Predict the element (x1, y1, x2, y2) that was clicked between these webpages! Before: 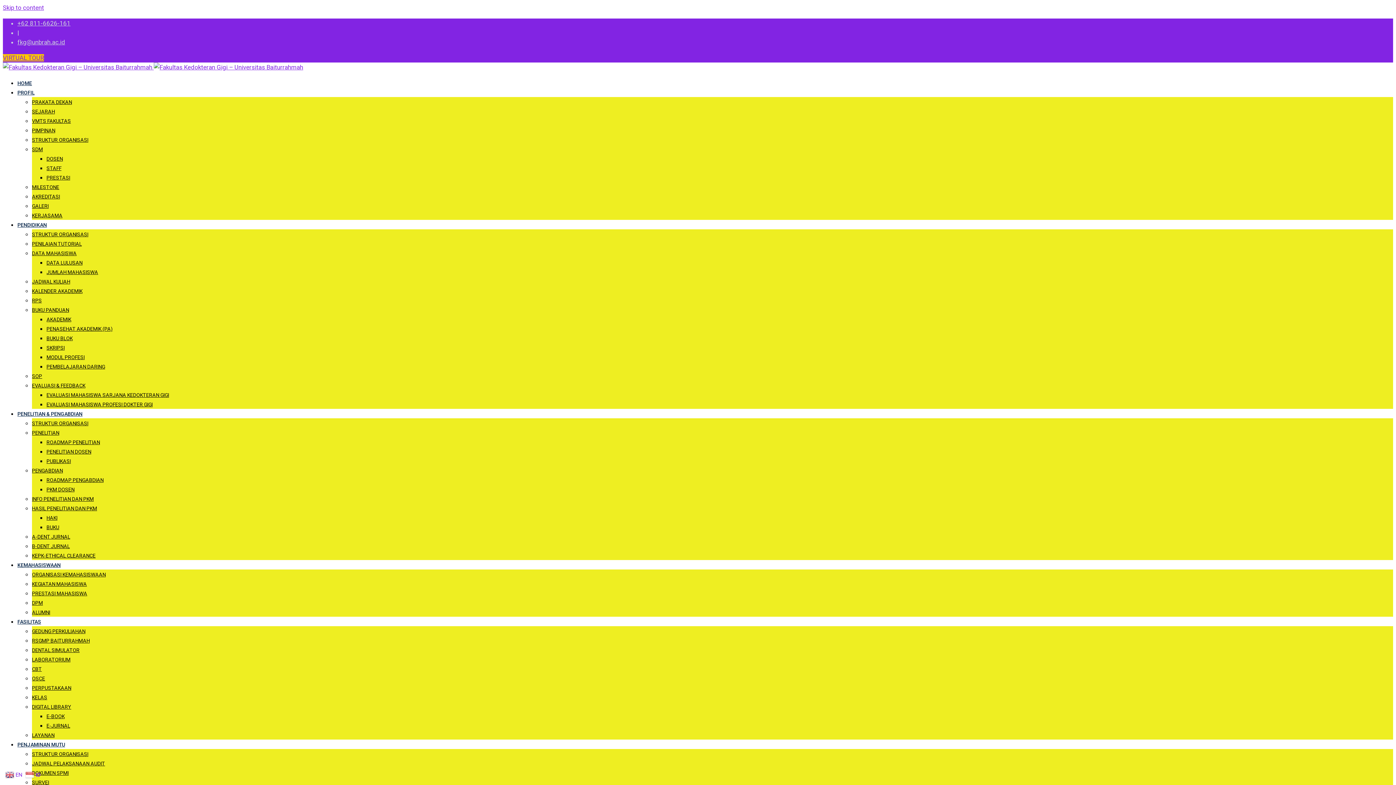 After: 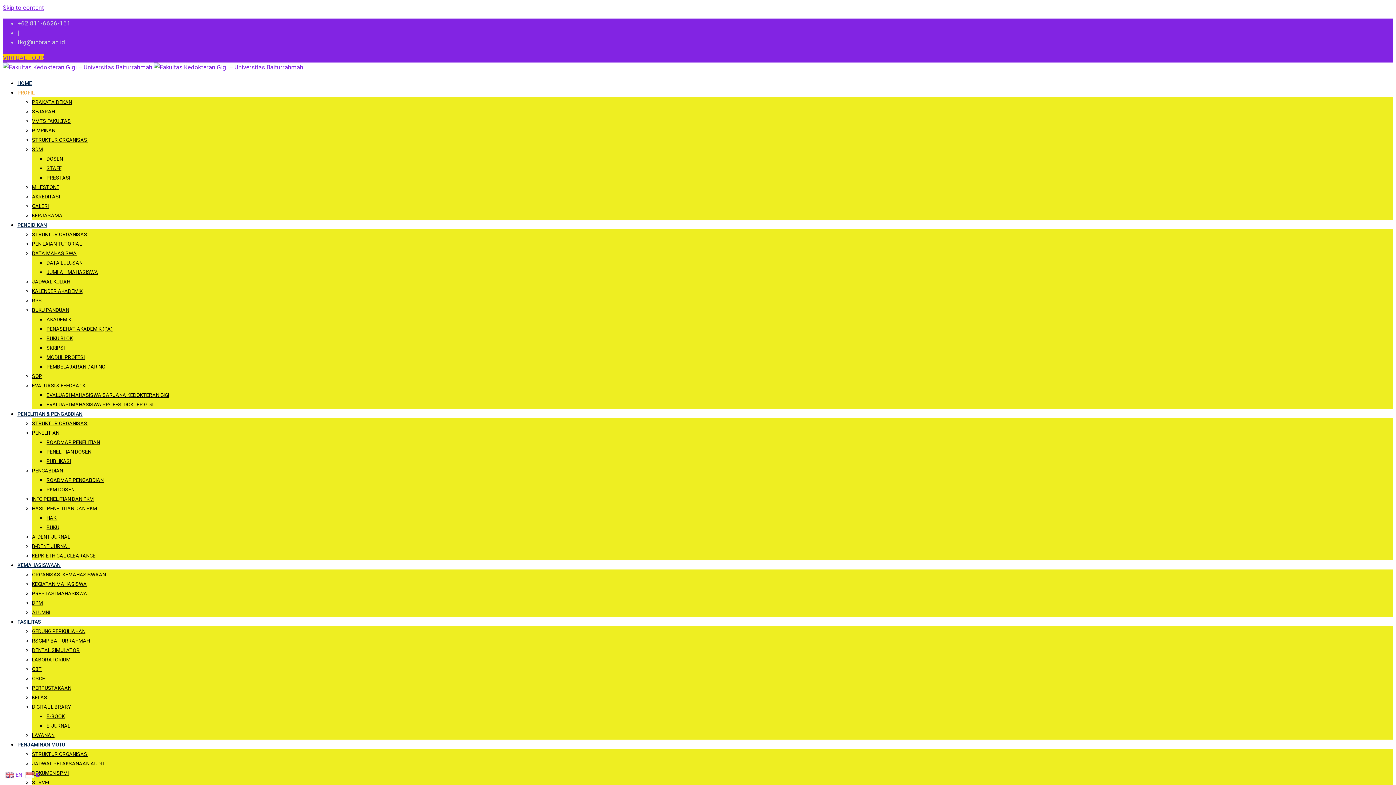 Action: label: PROFIL bbox: (17, 89, 34, 95)